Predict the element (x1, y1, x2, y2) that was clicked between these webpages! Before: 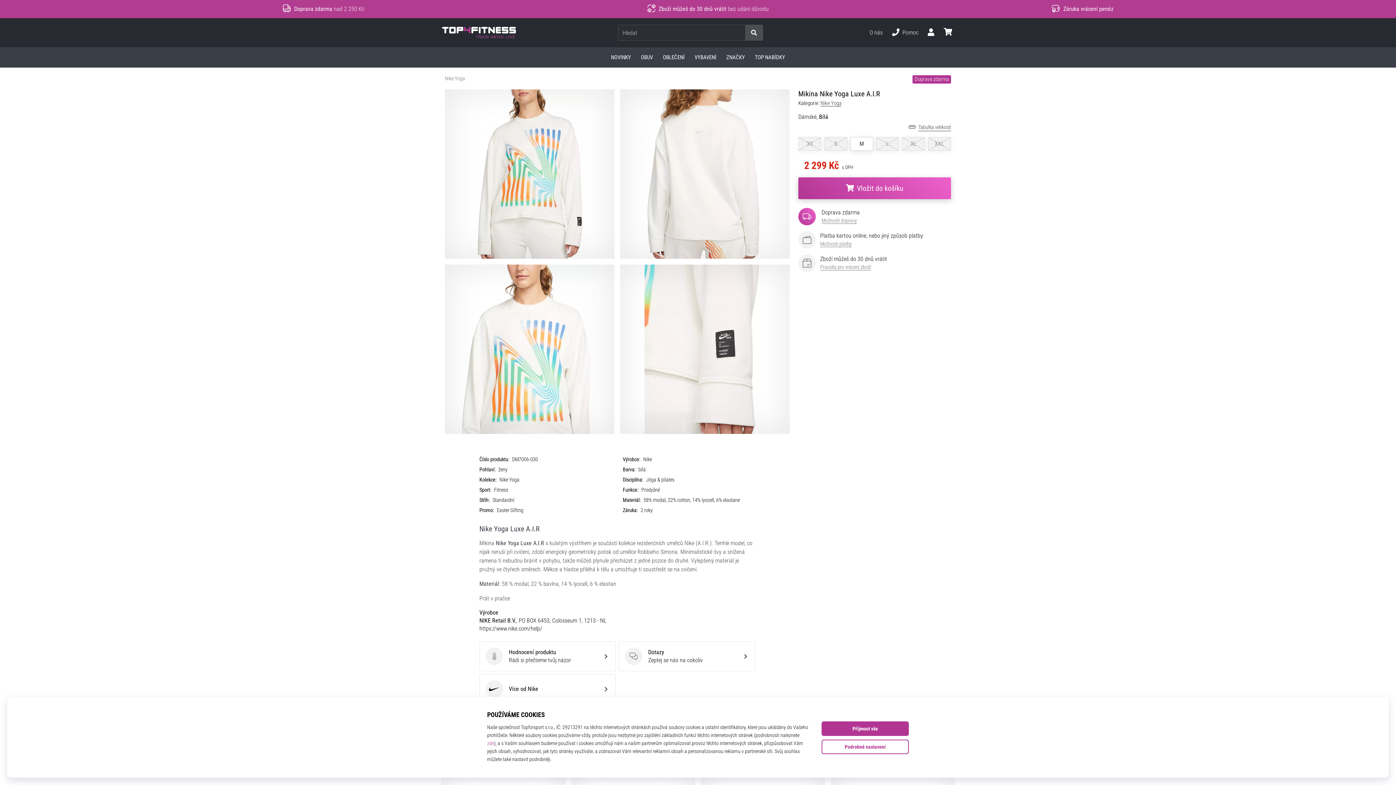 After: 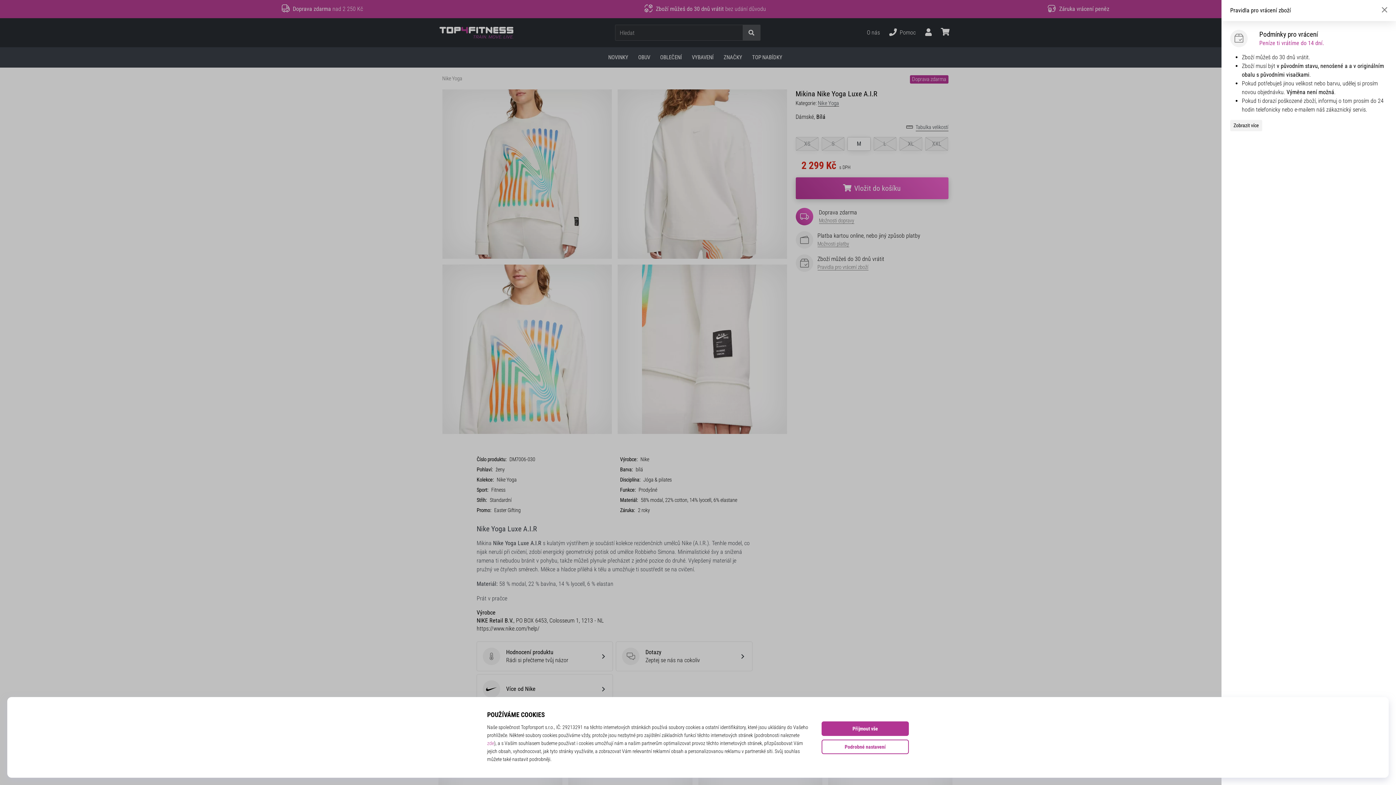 Action: label: Pravidla pro vrácení zboží bbox: (820, 263, 871, 271)